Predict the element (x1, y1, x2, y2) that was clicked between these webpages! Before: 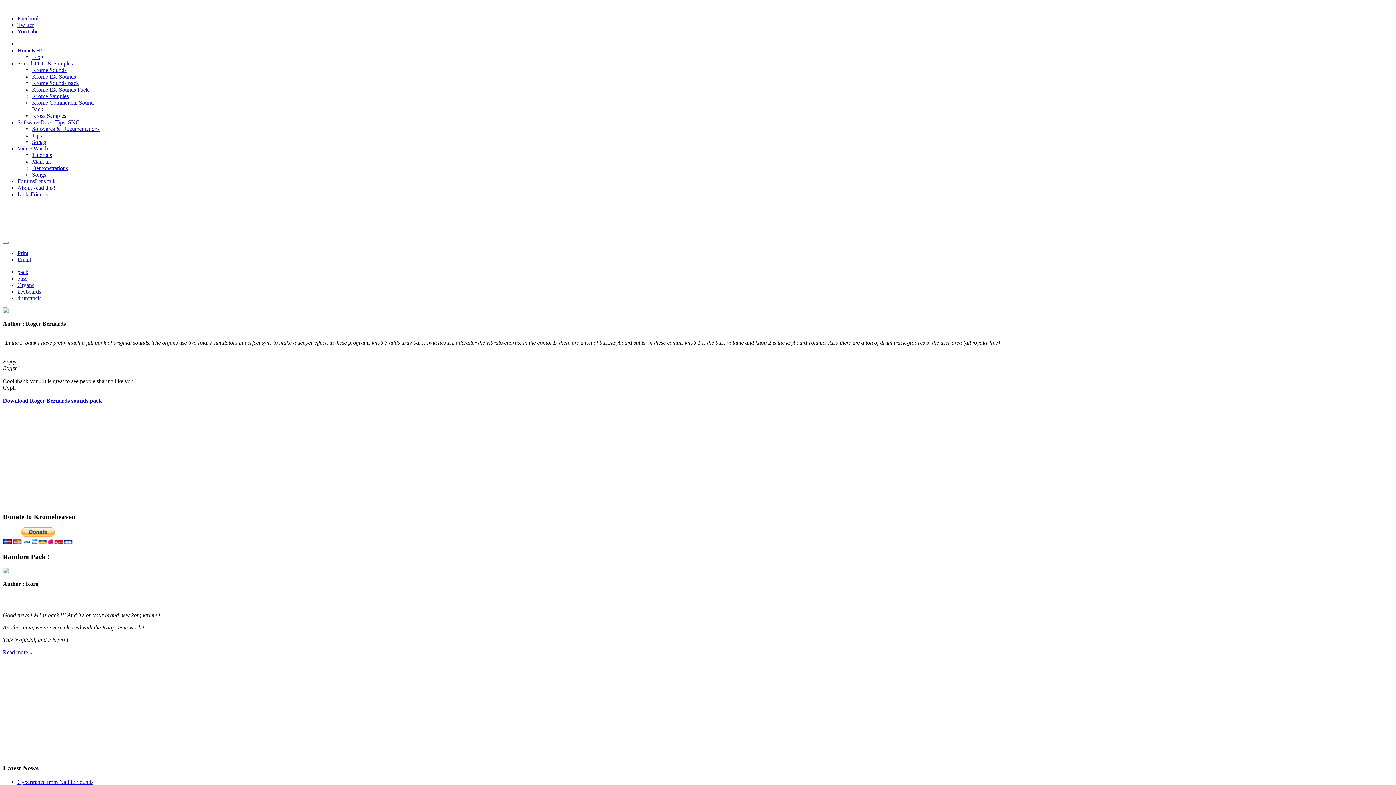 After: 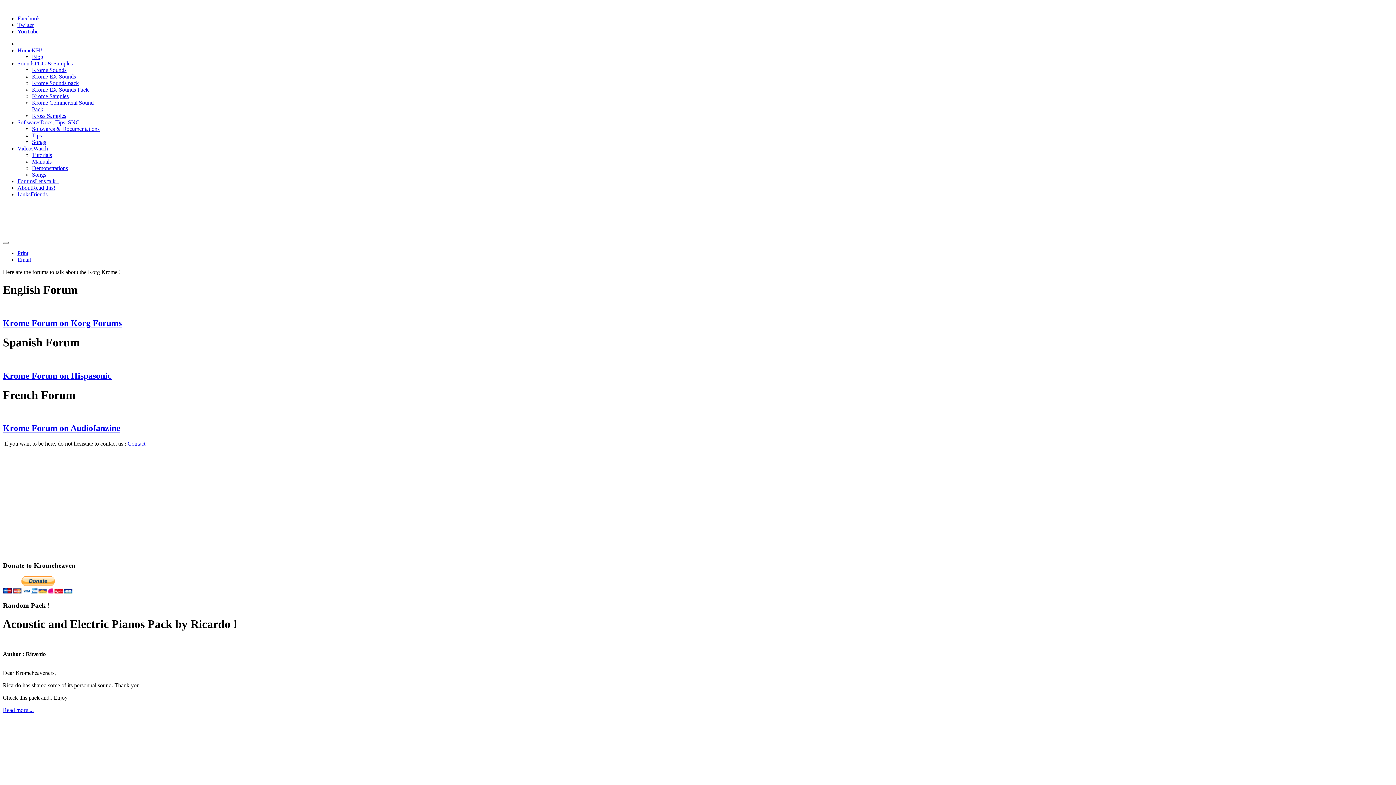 Action: bbox: (17, 178, 58, 184) label: ForumsLet's talk !